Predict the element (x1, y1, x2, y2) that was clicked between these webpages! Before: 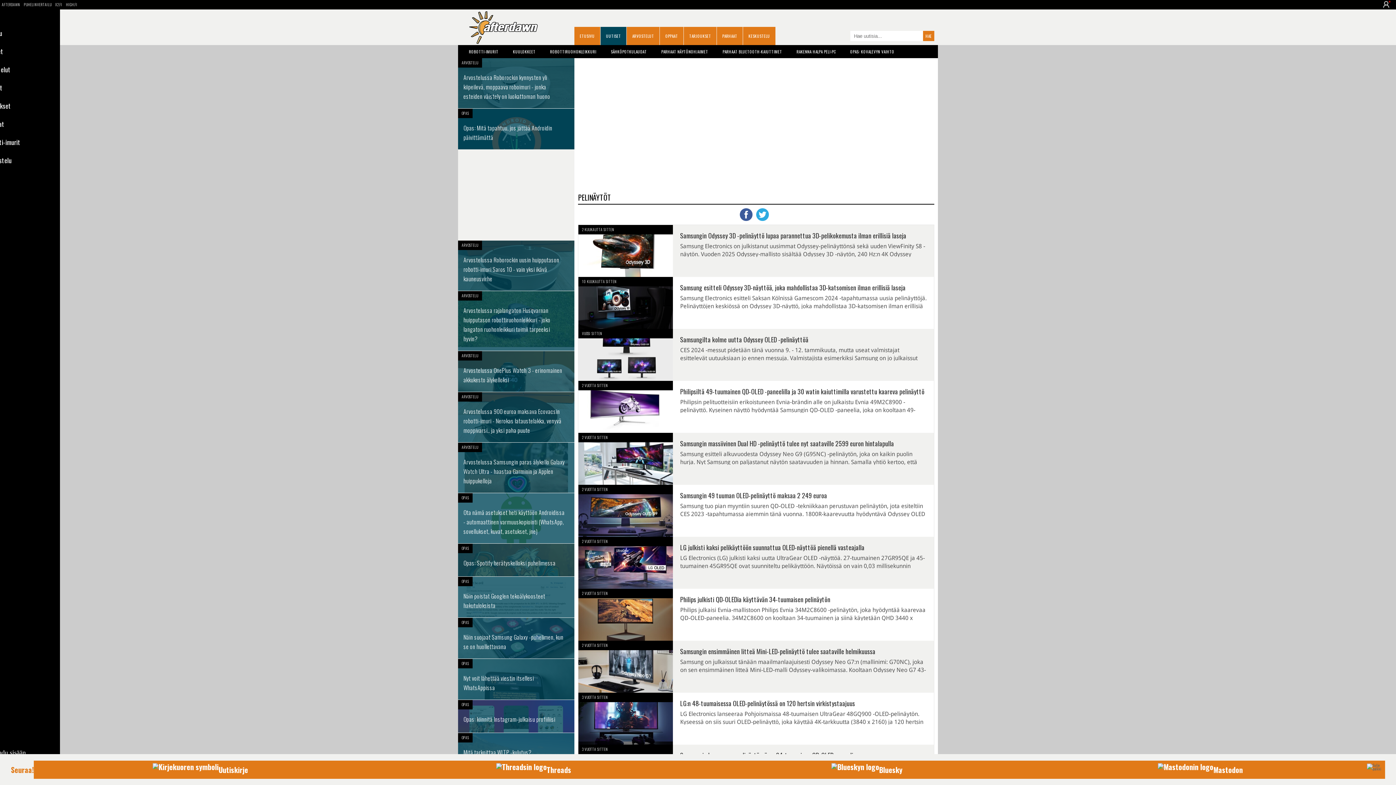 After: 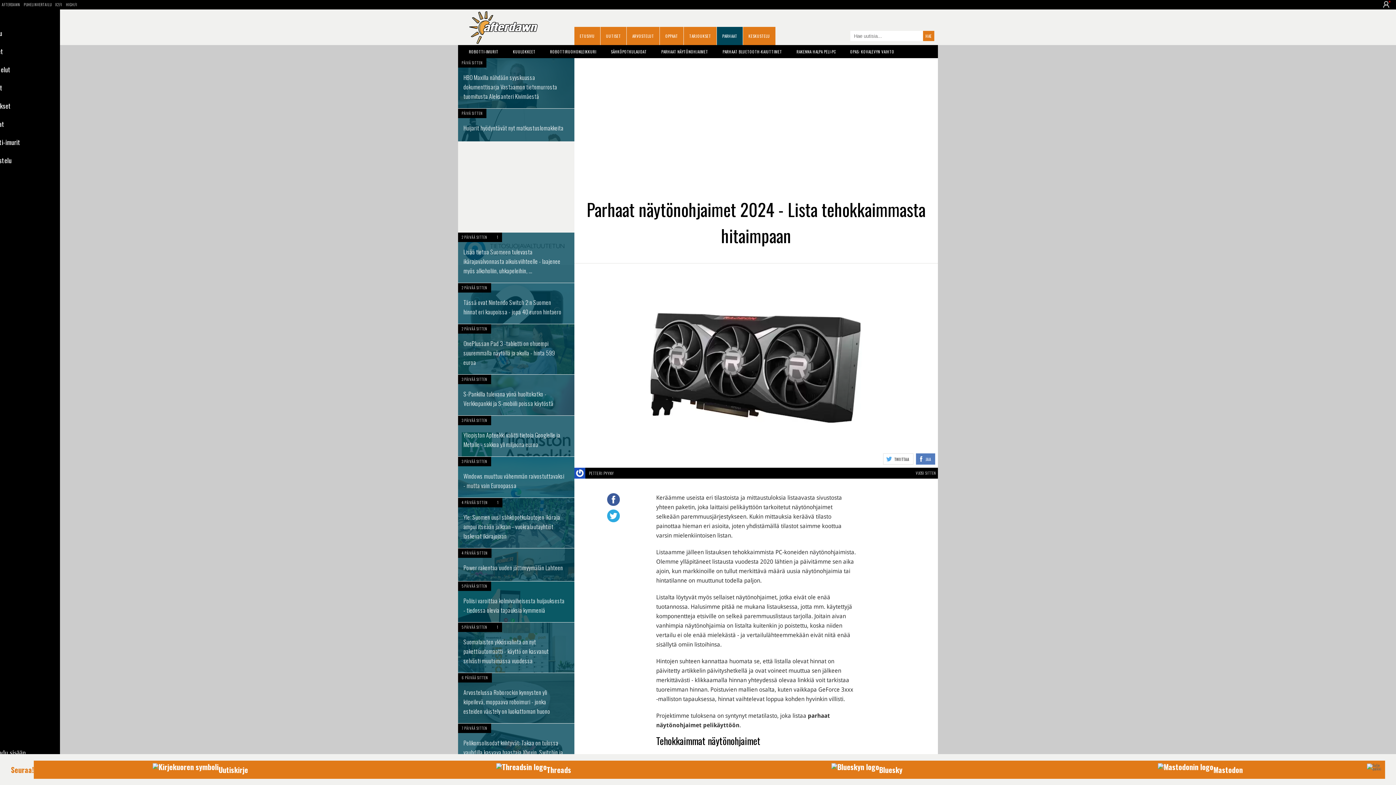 Action: label: PARHAAT NÄYTÖNOHJAIMET bbox: (650, 45, 711, 58)